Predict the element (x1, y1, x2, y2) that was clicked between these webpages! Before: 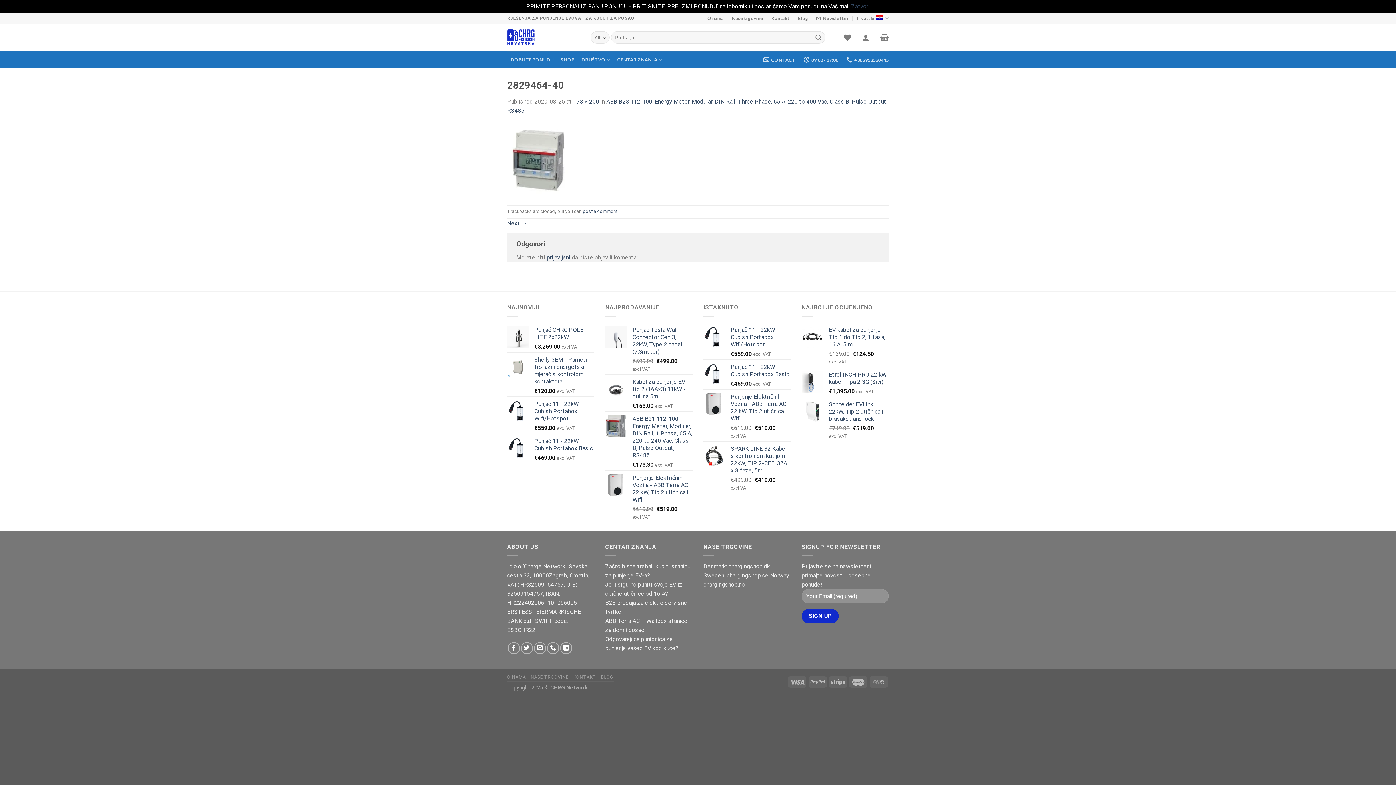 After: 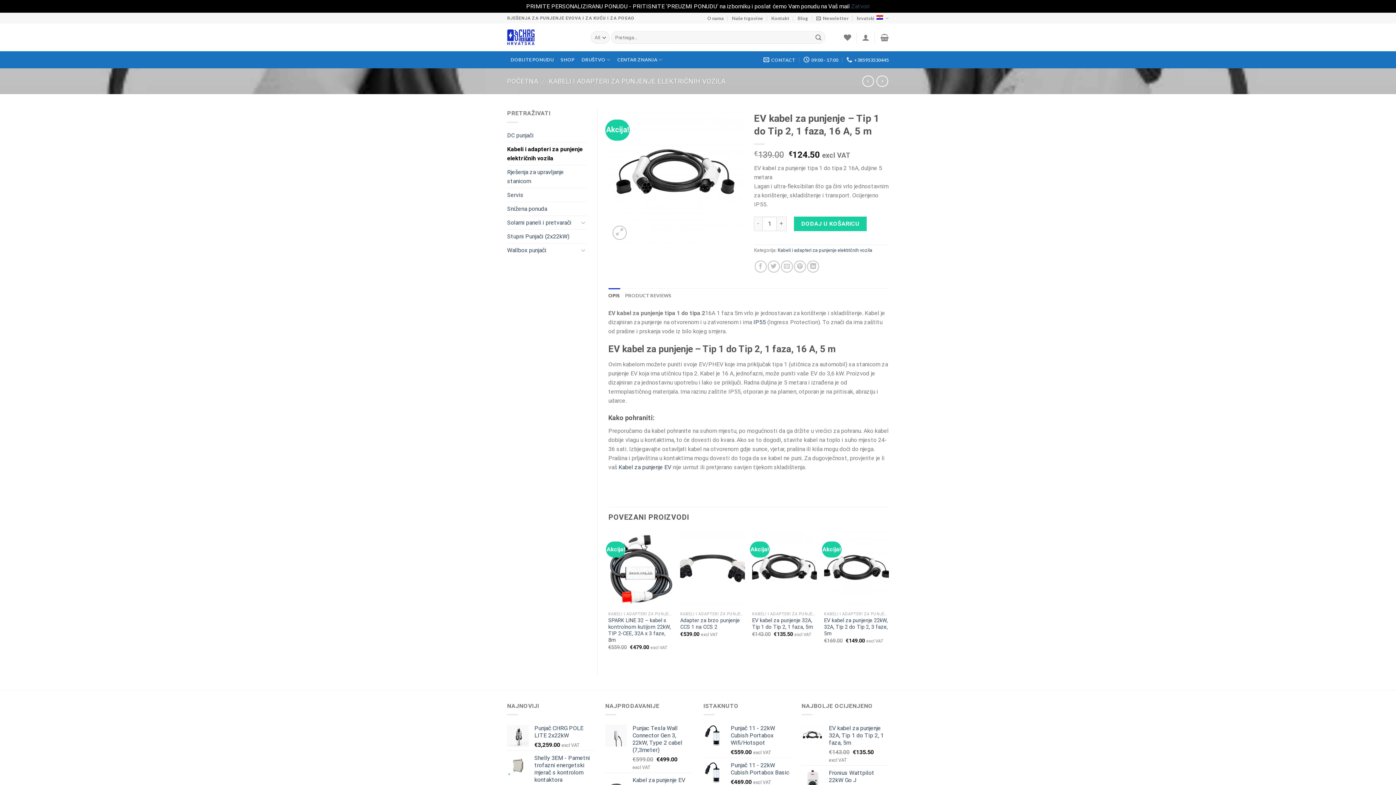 Action: label: EV kabel za punjenje - Tip 1 do Tip 2, 1 faza, 16 A, 5 m bbox: (829, 326, 889, 348)